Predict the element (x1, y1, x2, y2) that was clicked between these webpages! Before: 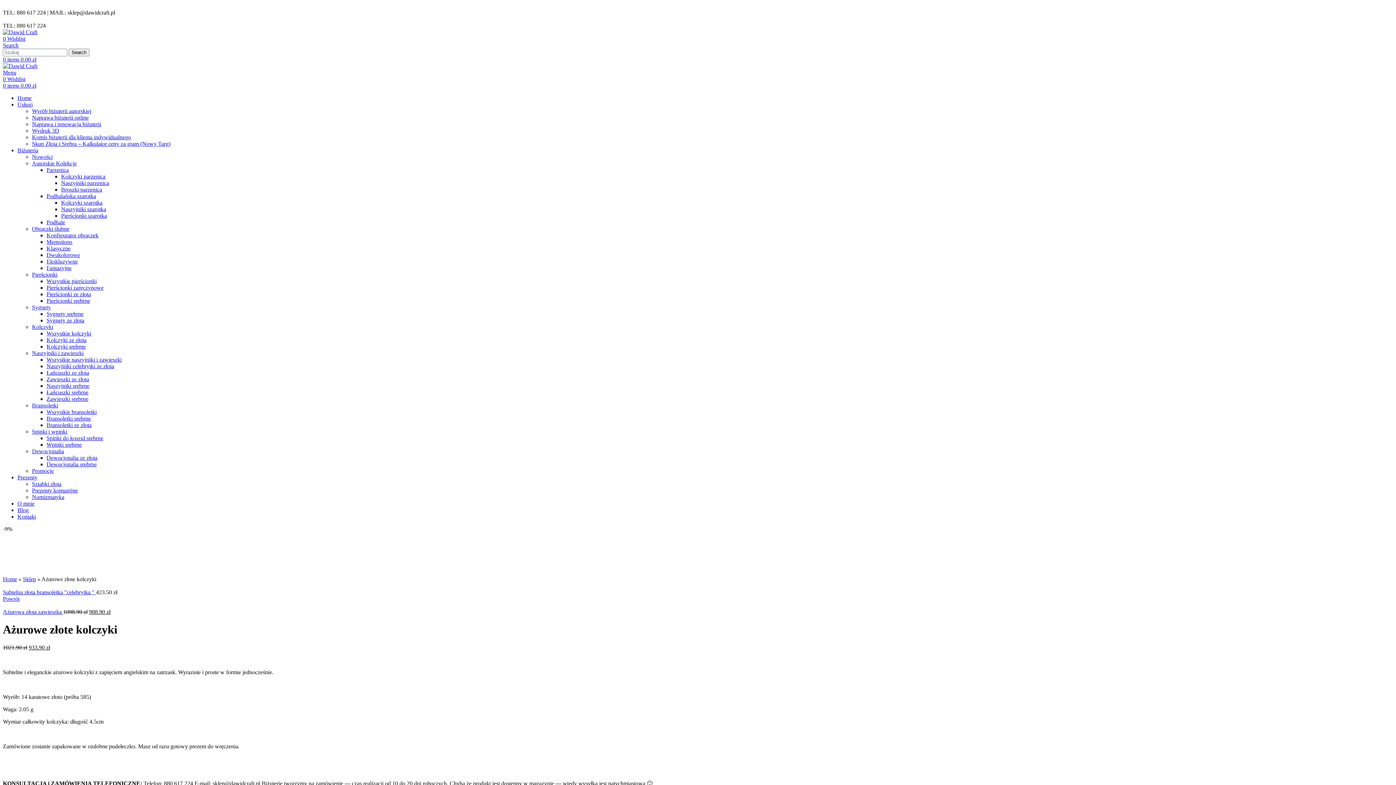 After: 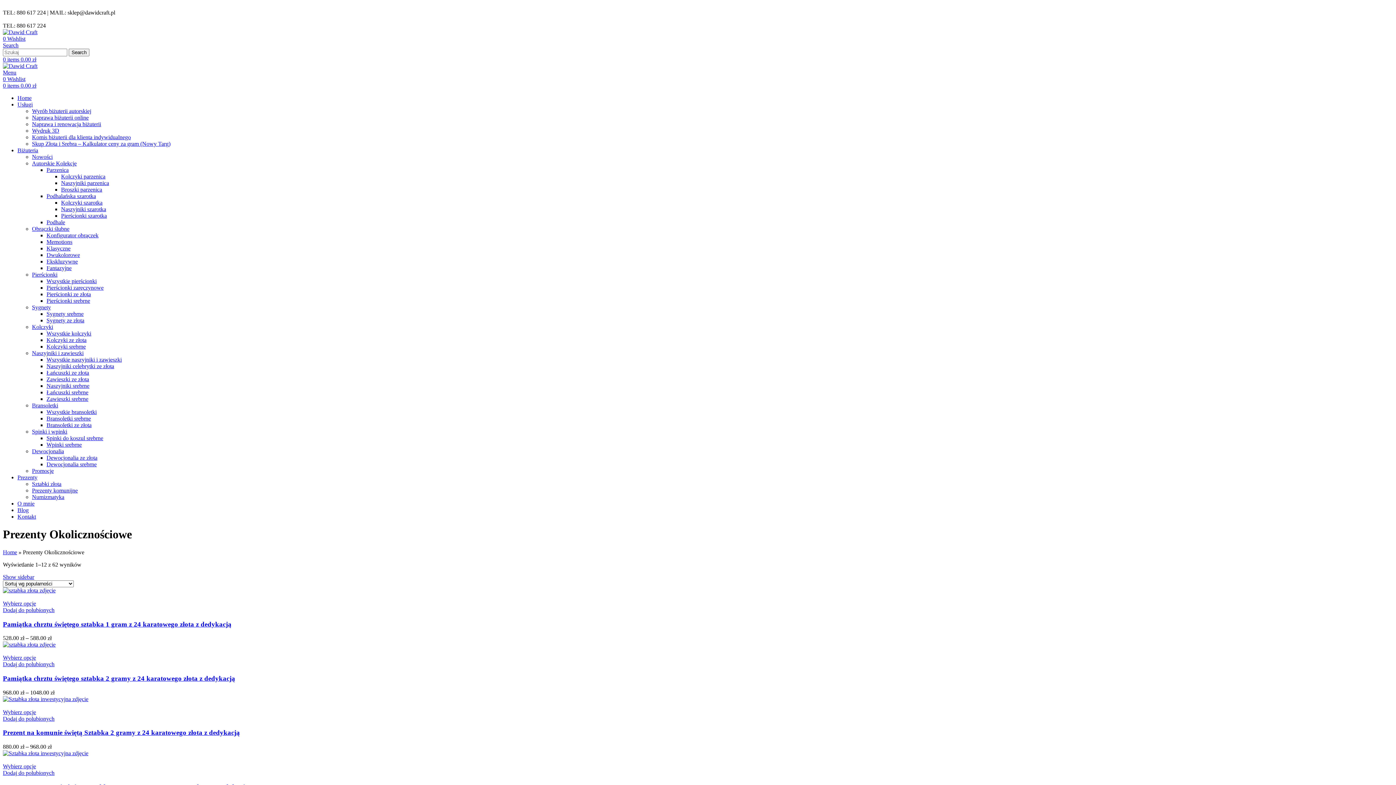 Action: label: Prezenty bbox: (17, 474, 37, 480)